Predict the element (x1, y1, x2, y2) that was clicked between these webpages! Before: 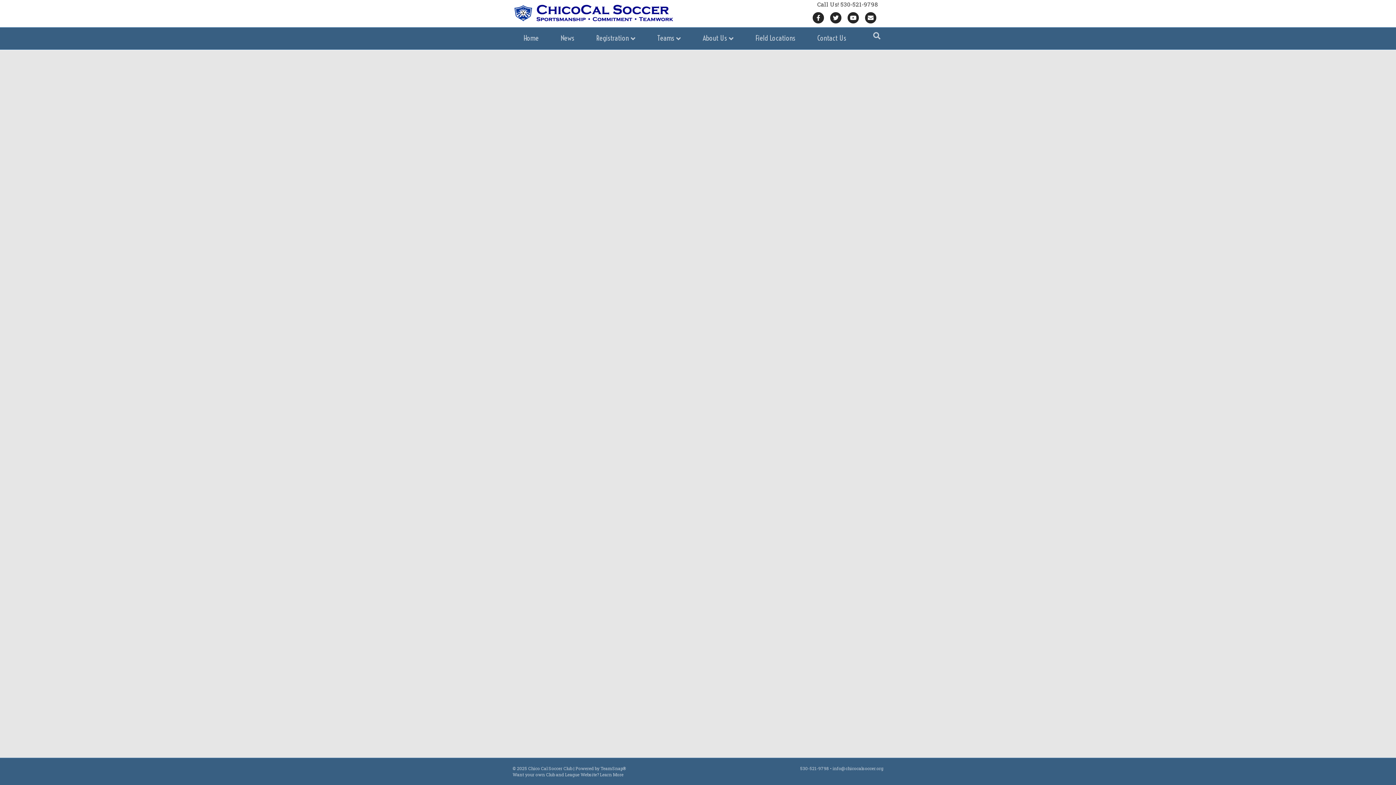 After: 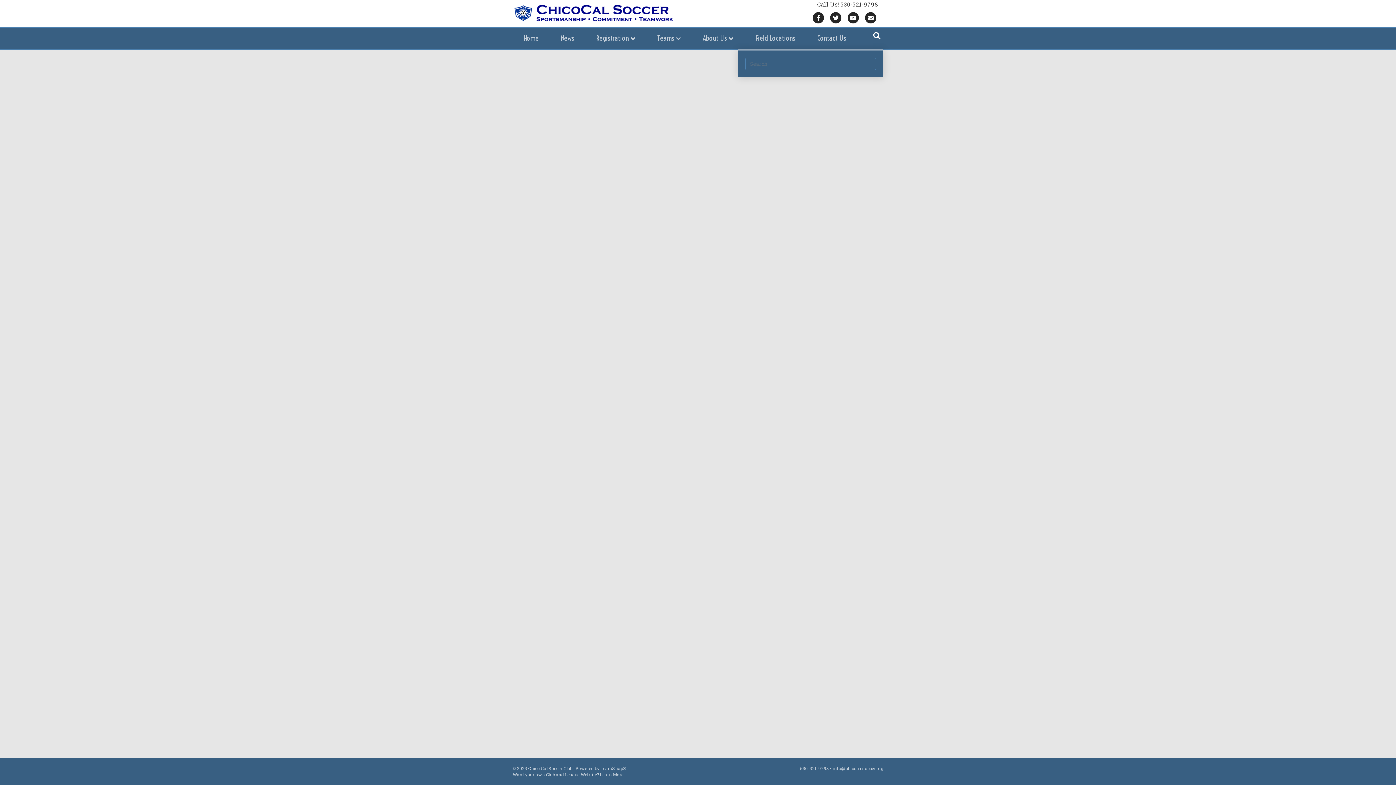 Action: label: Search bbox: (870, 29, 883, 42)